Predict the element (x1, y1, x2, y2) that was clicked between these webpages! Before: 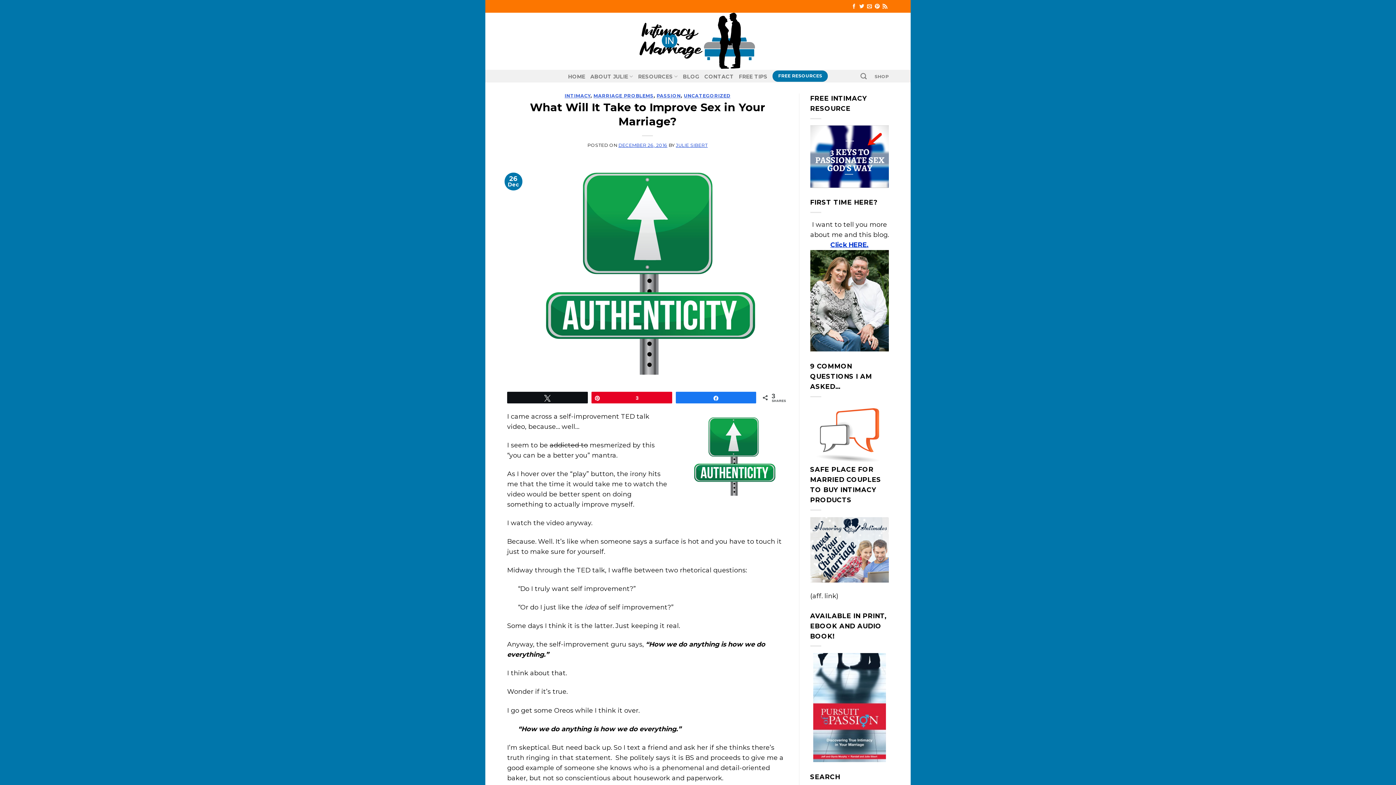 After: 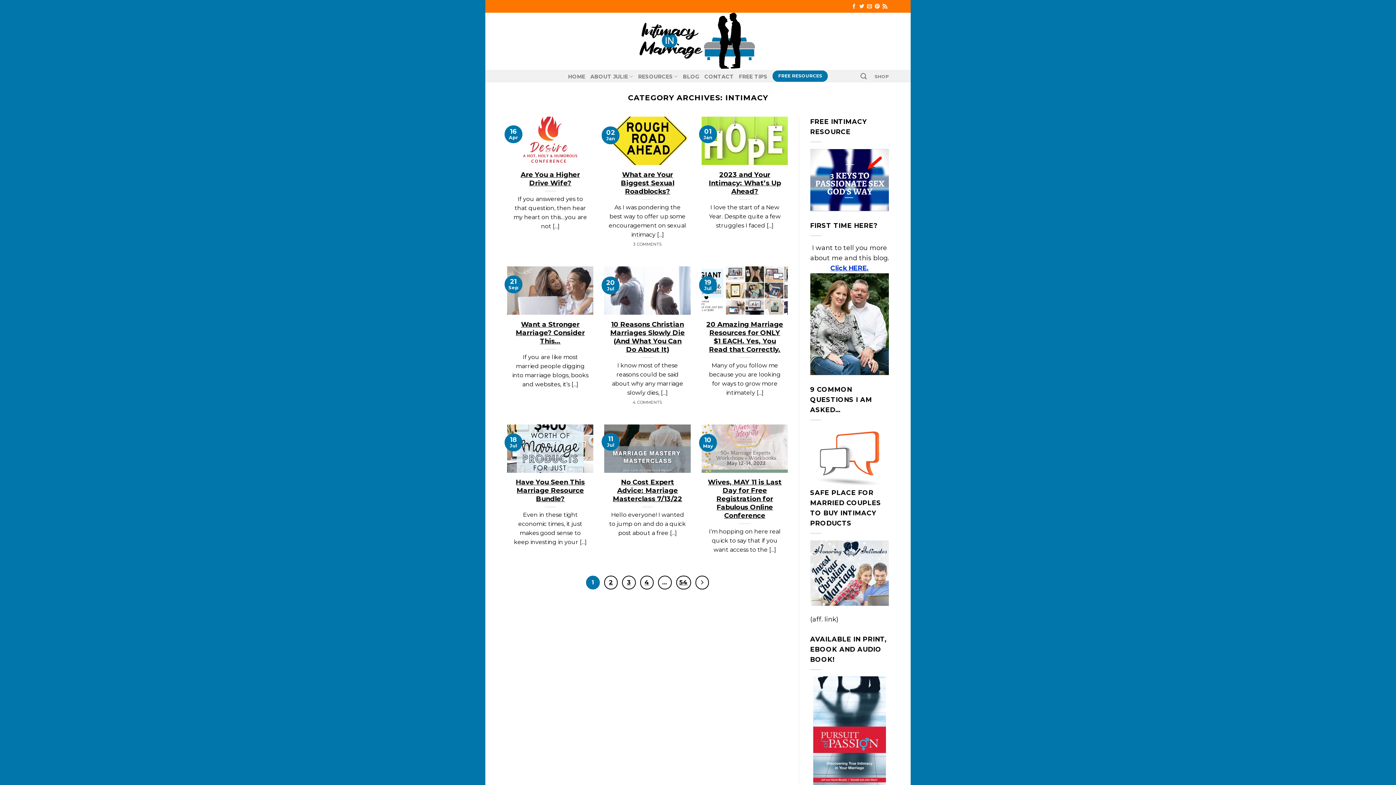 Action: label: INTIMACY bbox: (564, 93, 590, 98)